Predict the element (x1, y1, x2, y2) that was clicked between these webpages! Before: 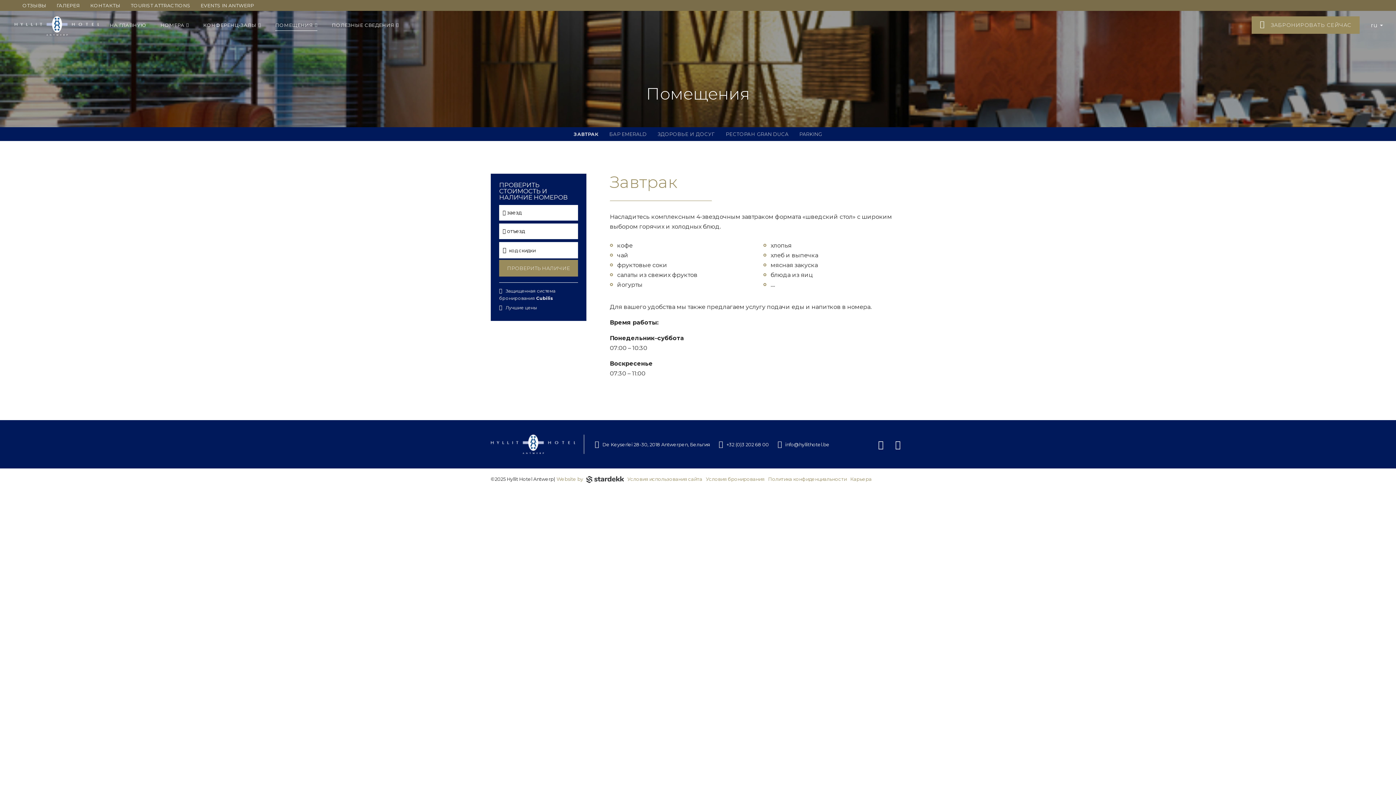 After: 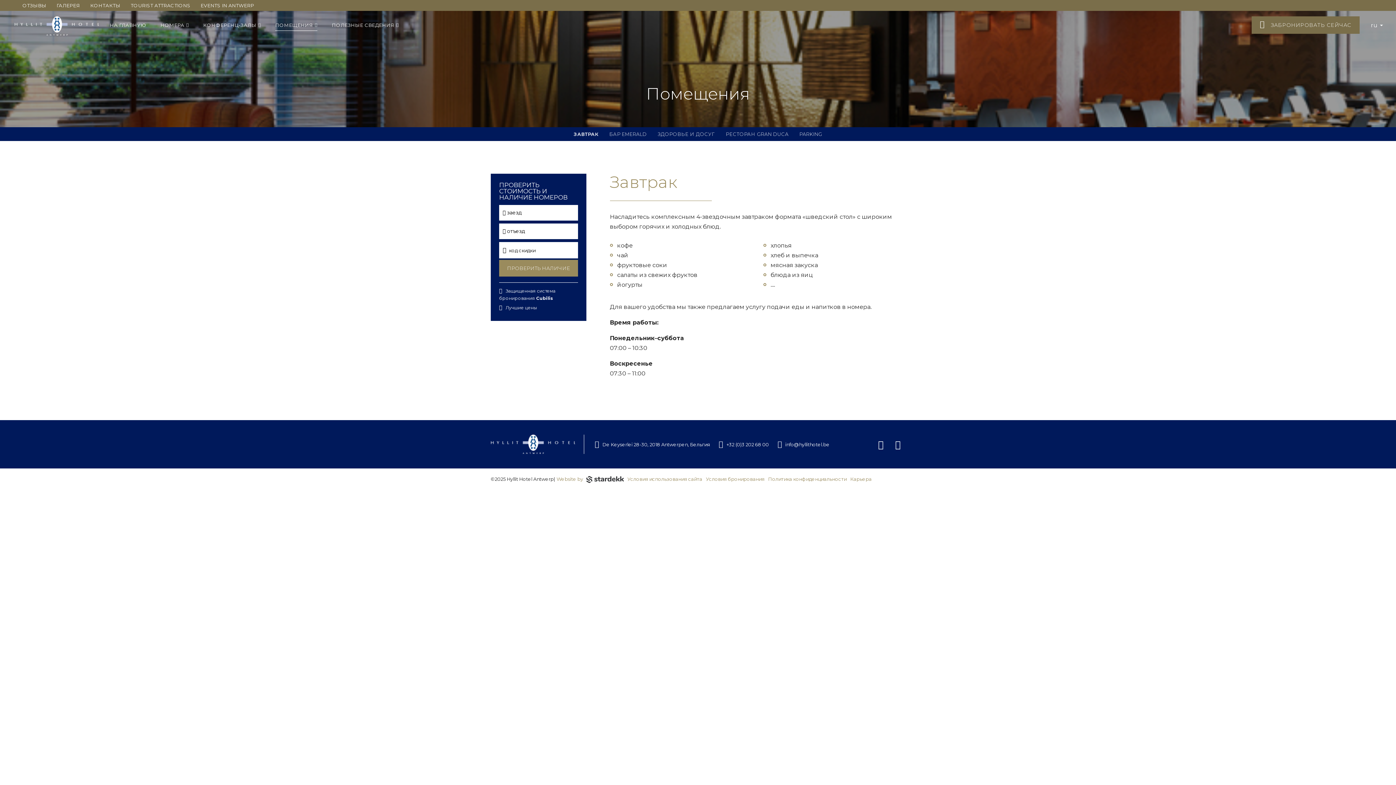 Action: label:  ЗАБРОНИРОВАТЬ СЕЙЧАС bbox: (1251, 16, 1360, 33)